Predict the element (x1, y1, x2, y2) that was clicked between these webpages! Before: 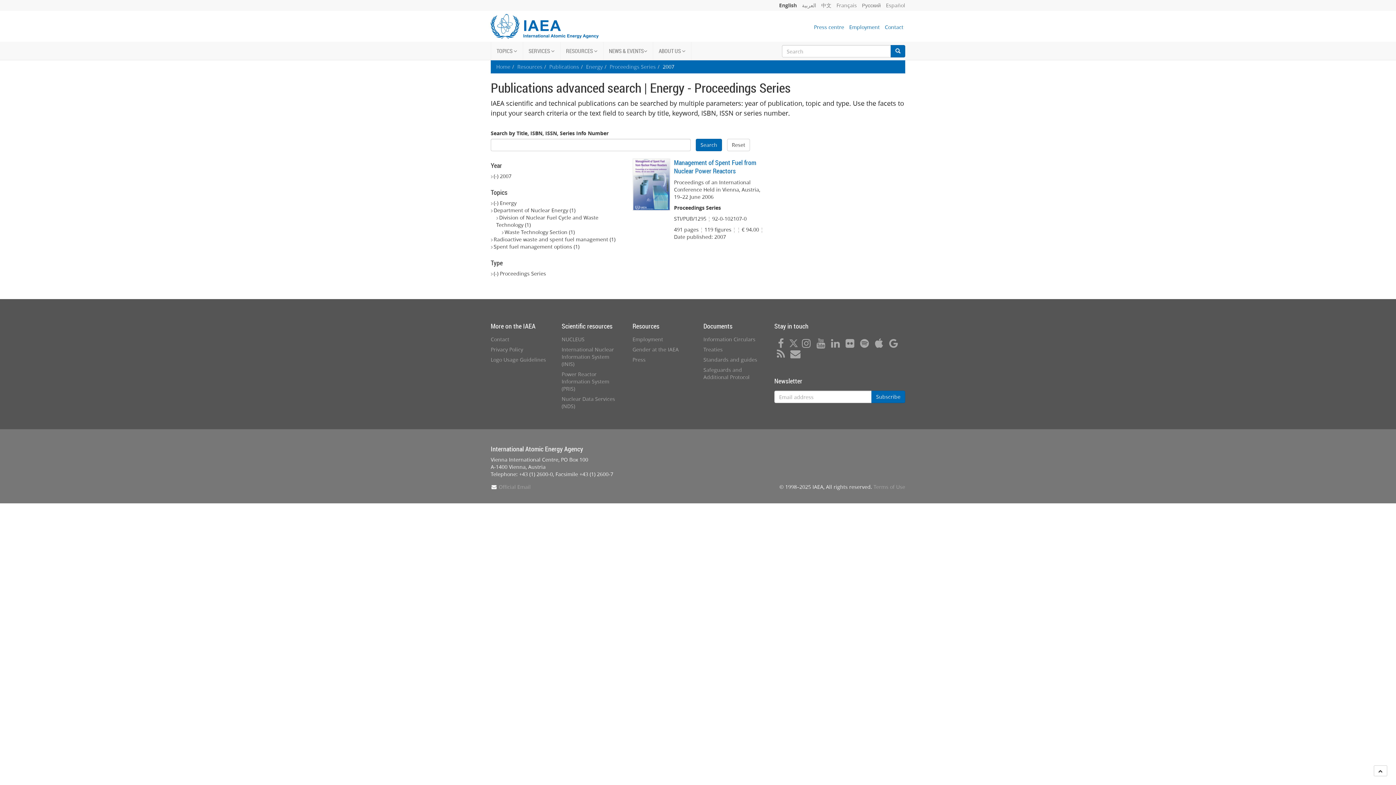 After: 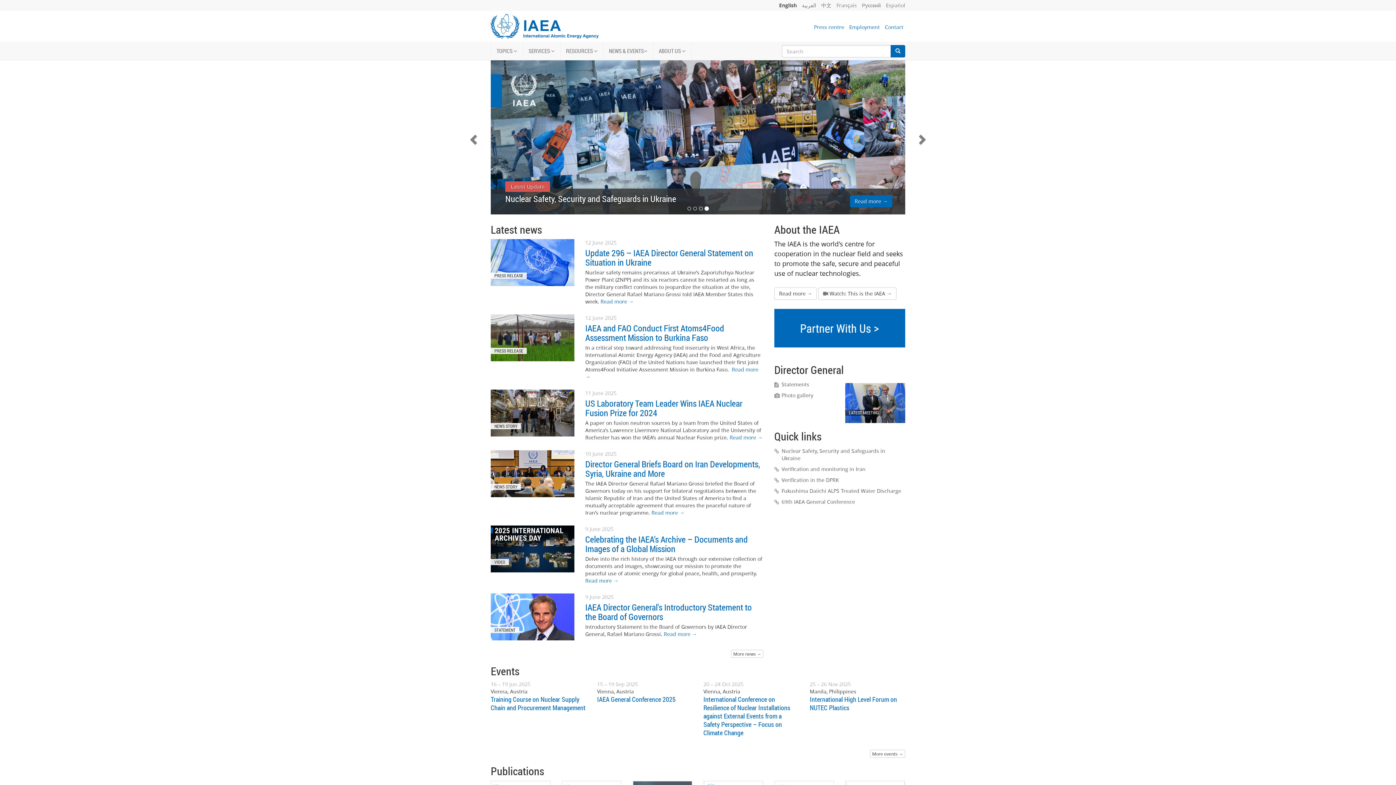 Action: label: Home bbox: (496, 63, 510, 70)